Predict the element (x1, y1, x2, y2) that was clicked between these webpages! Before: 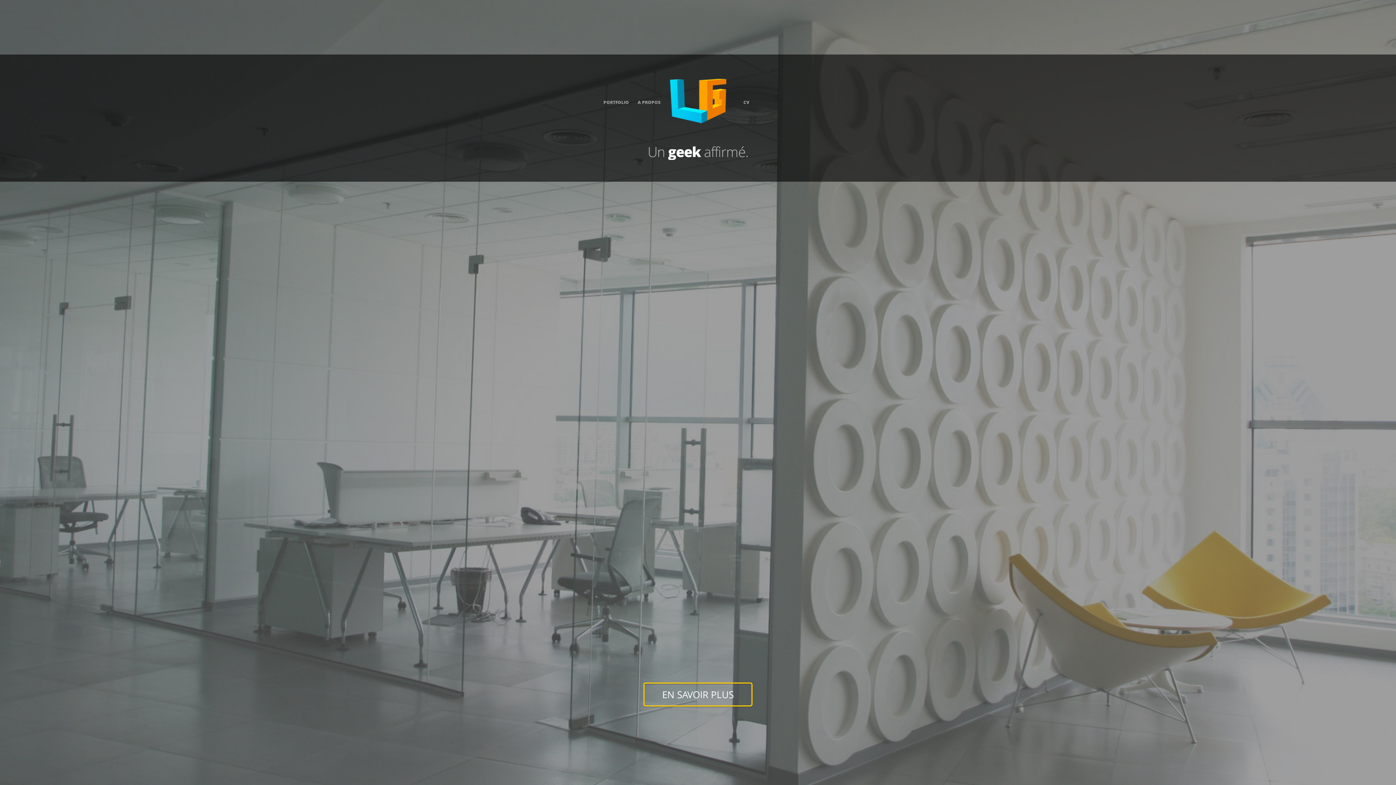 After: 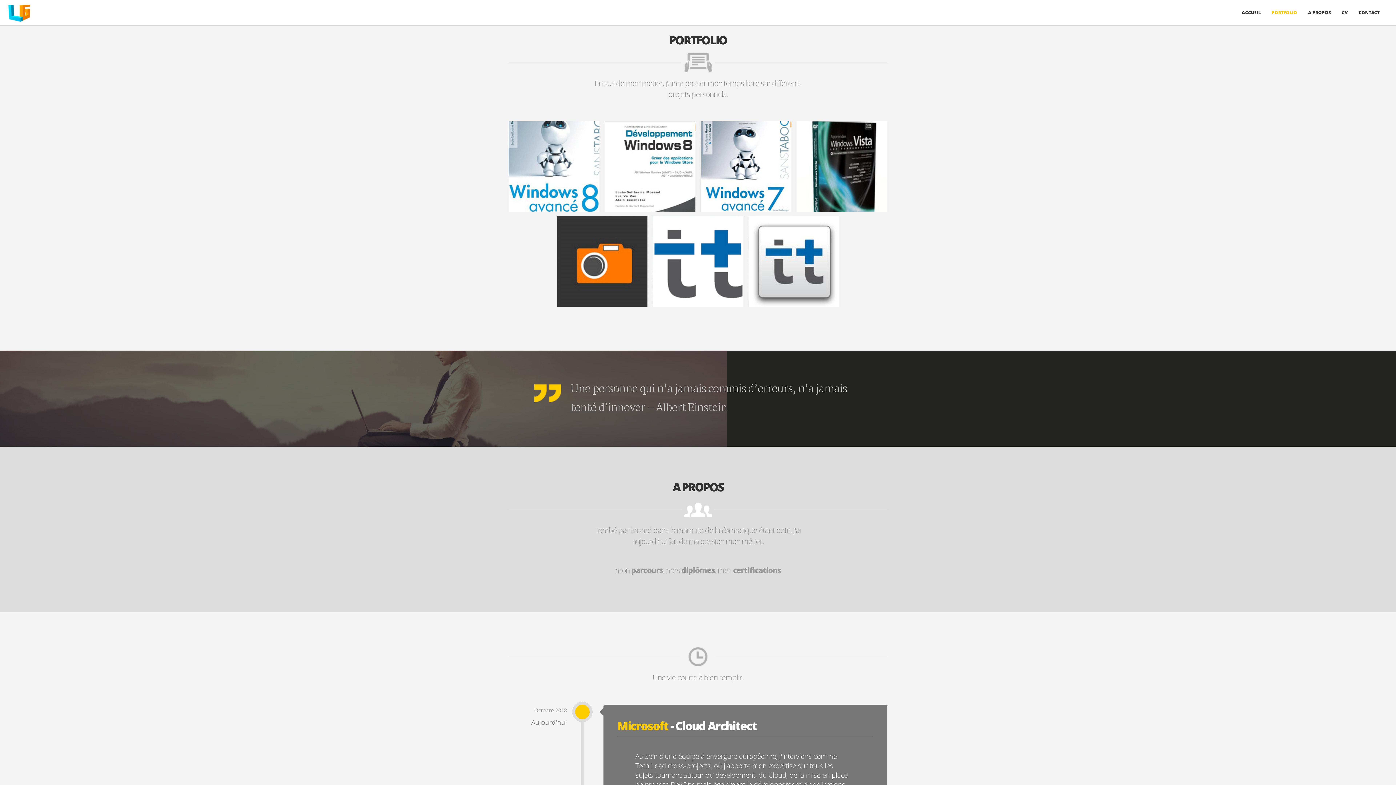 Action: label: EN SAVOIR PLUS bbox: (643, 682, 752, 706)